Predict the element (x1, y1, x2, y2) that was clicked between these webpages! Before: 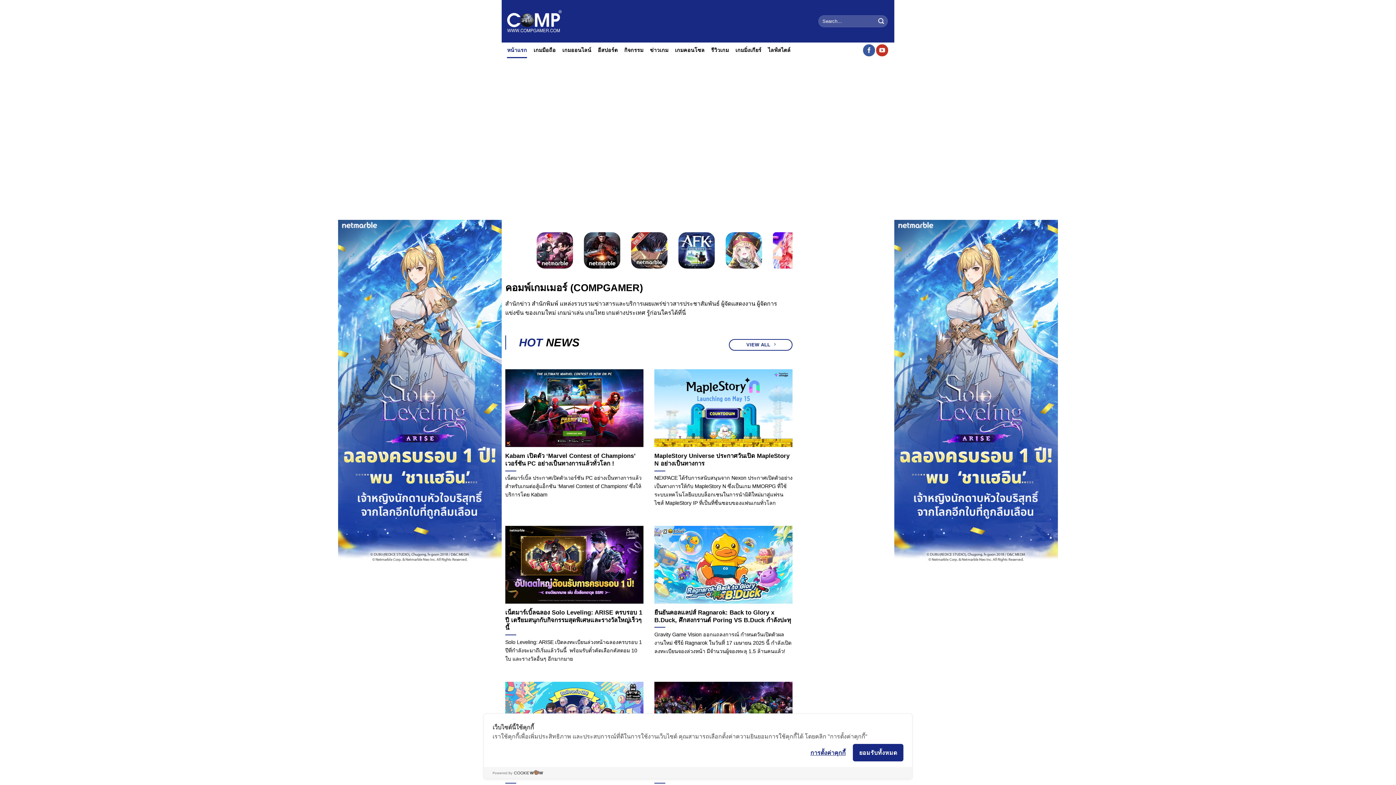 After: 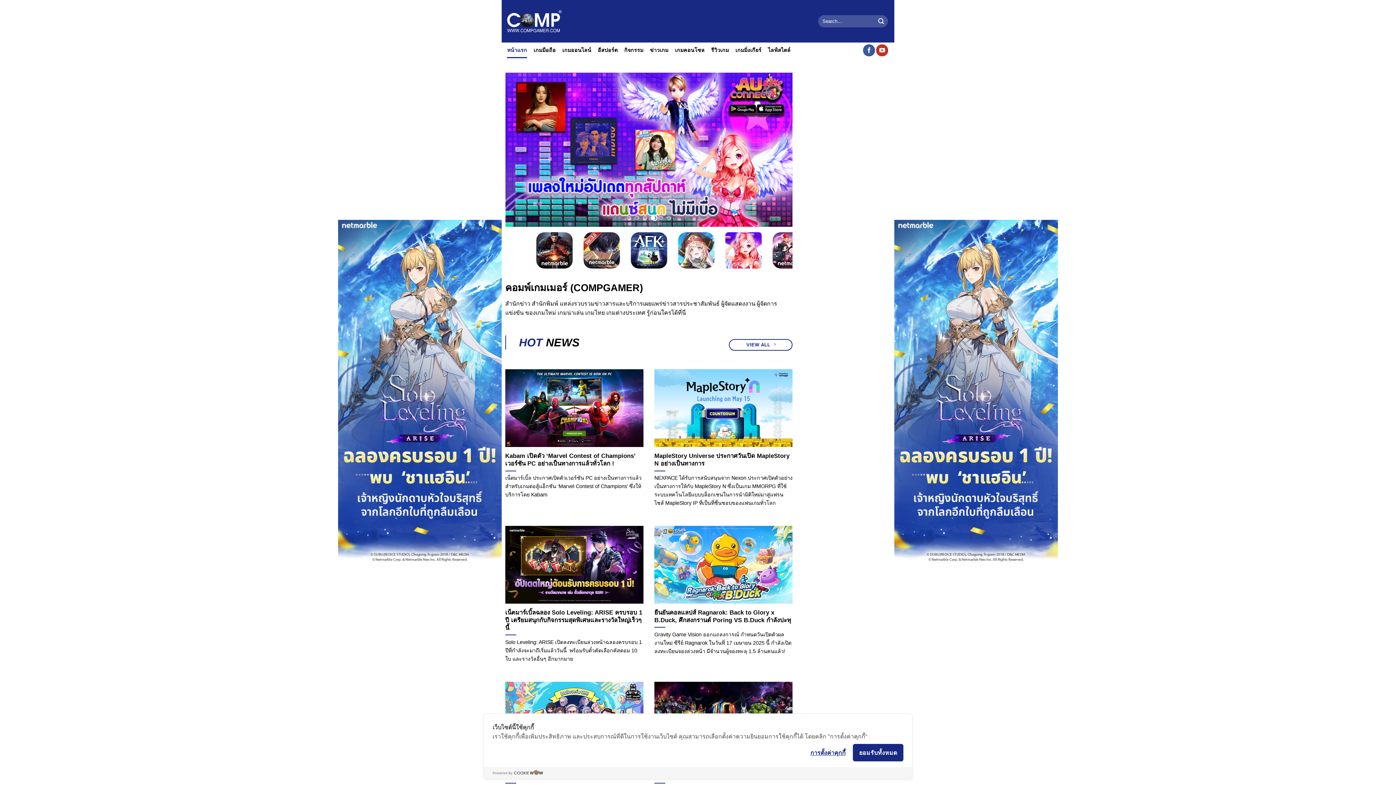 Action: bbox: (507, 10, 561, 32)